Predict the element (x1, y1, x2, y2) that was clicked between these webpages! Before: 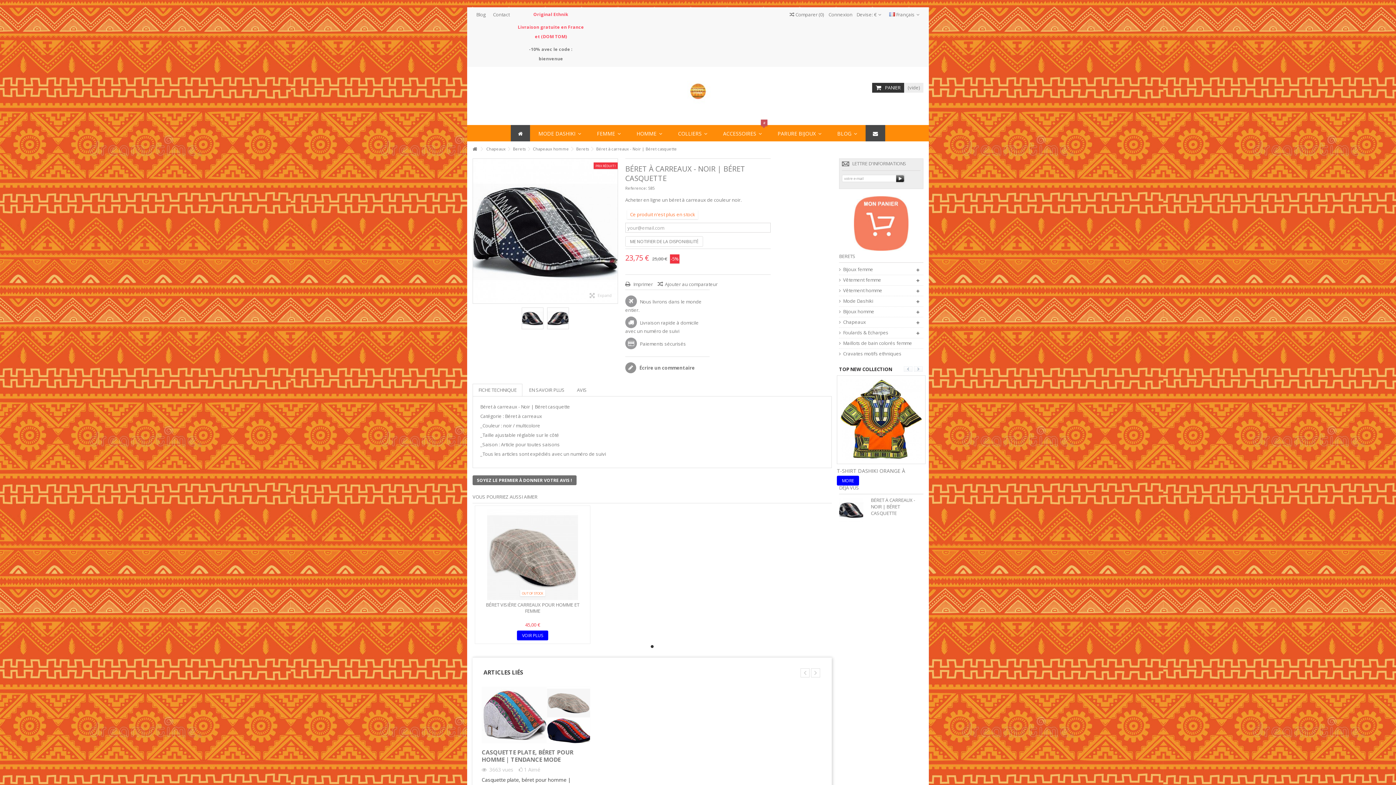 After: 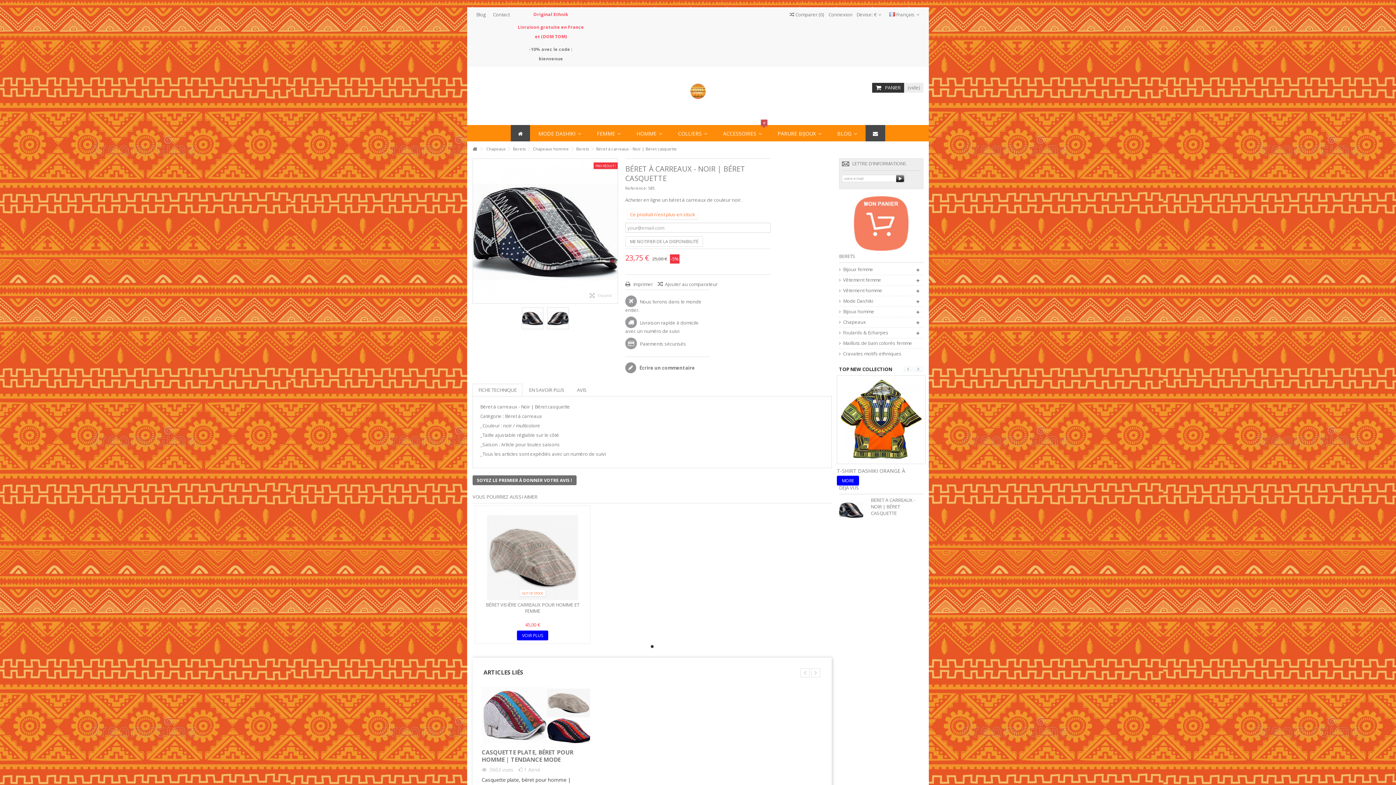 Action: bbox: (871, 497, 915, 516) label: BÉRET À CARREAUX - NOIR | BÉRET CASQUETTE